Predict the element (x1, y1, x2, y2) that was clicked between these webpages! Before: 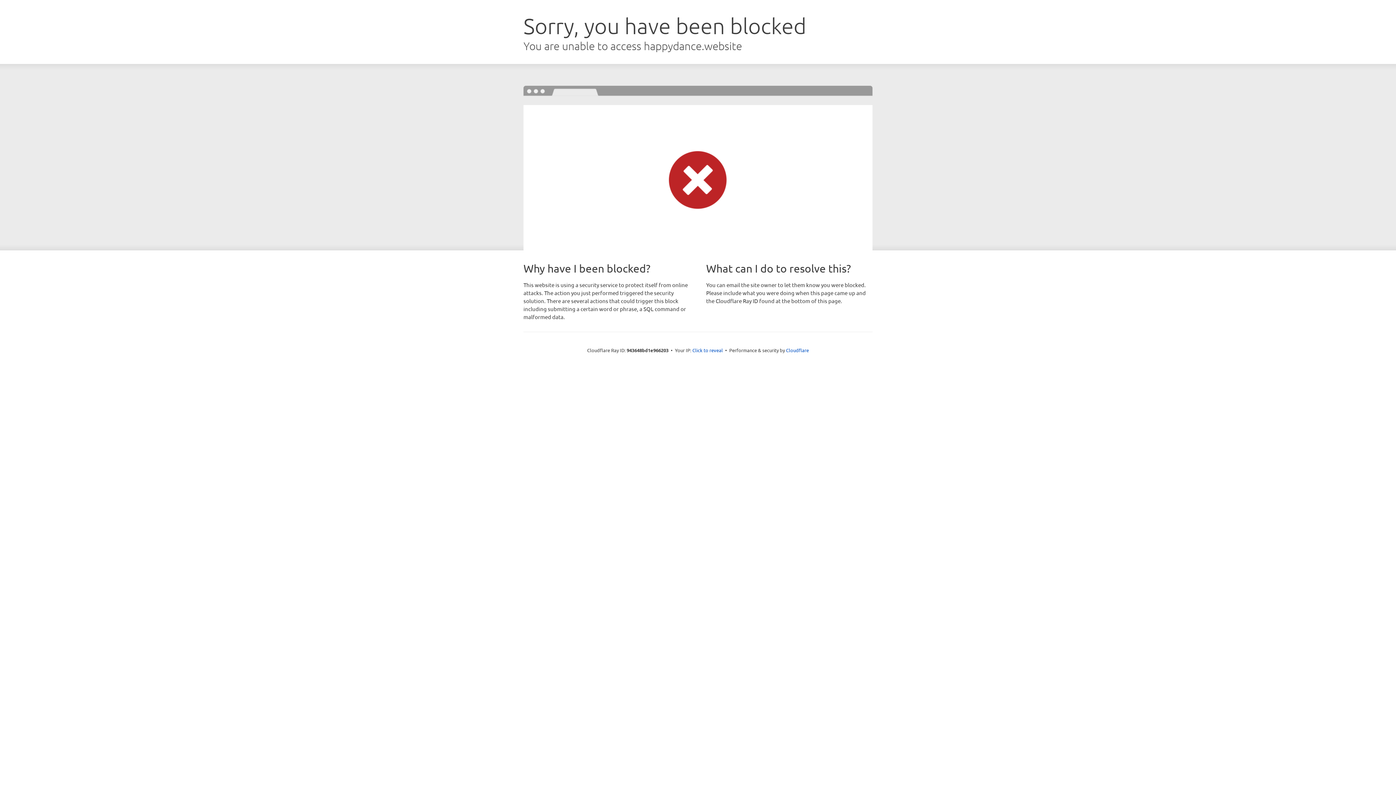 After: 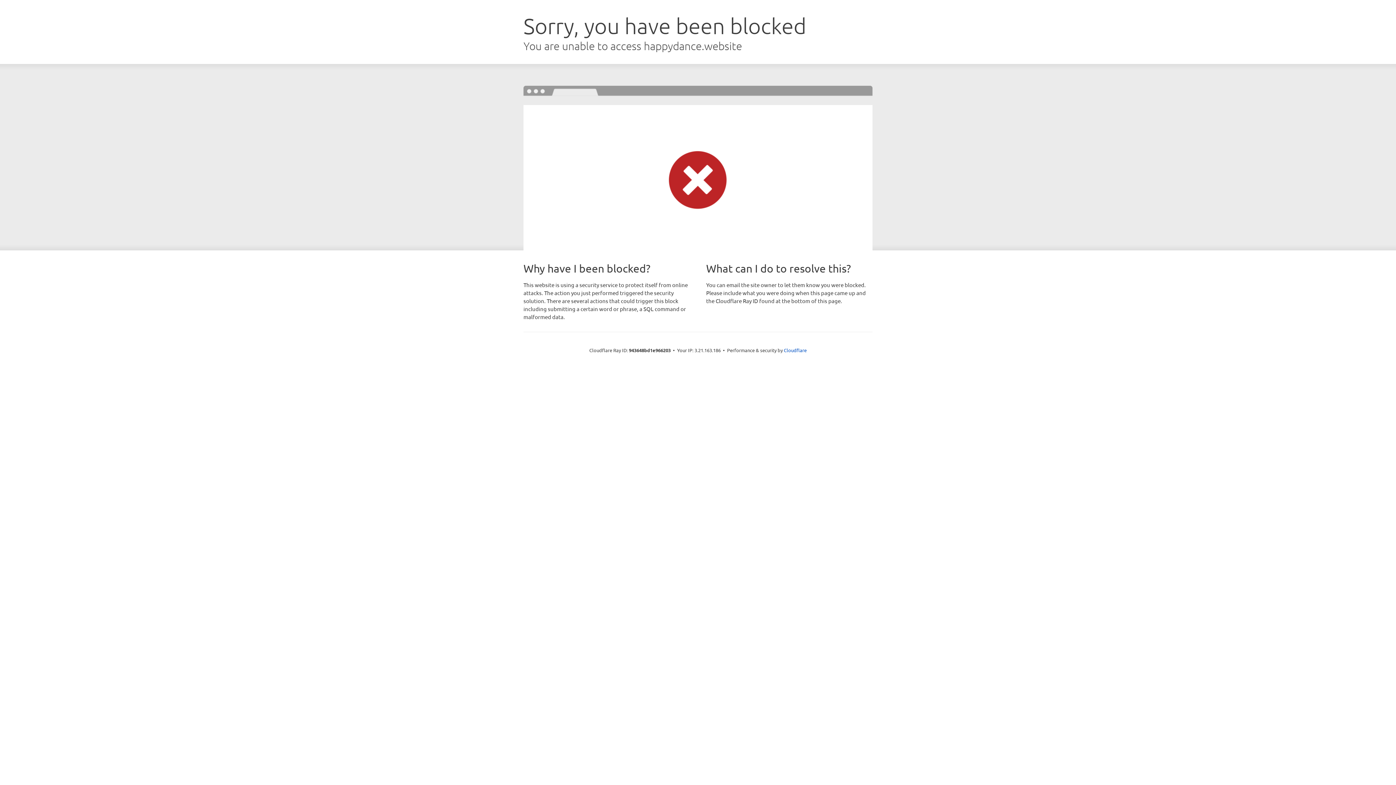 Action: bbox: (692, 346, 723, 353) label: Click to reveal